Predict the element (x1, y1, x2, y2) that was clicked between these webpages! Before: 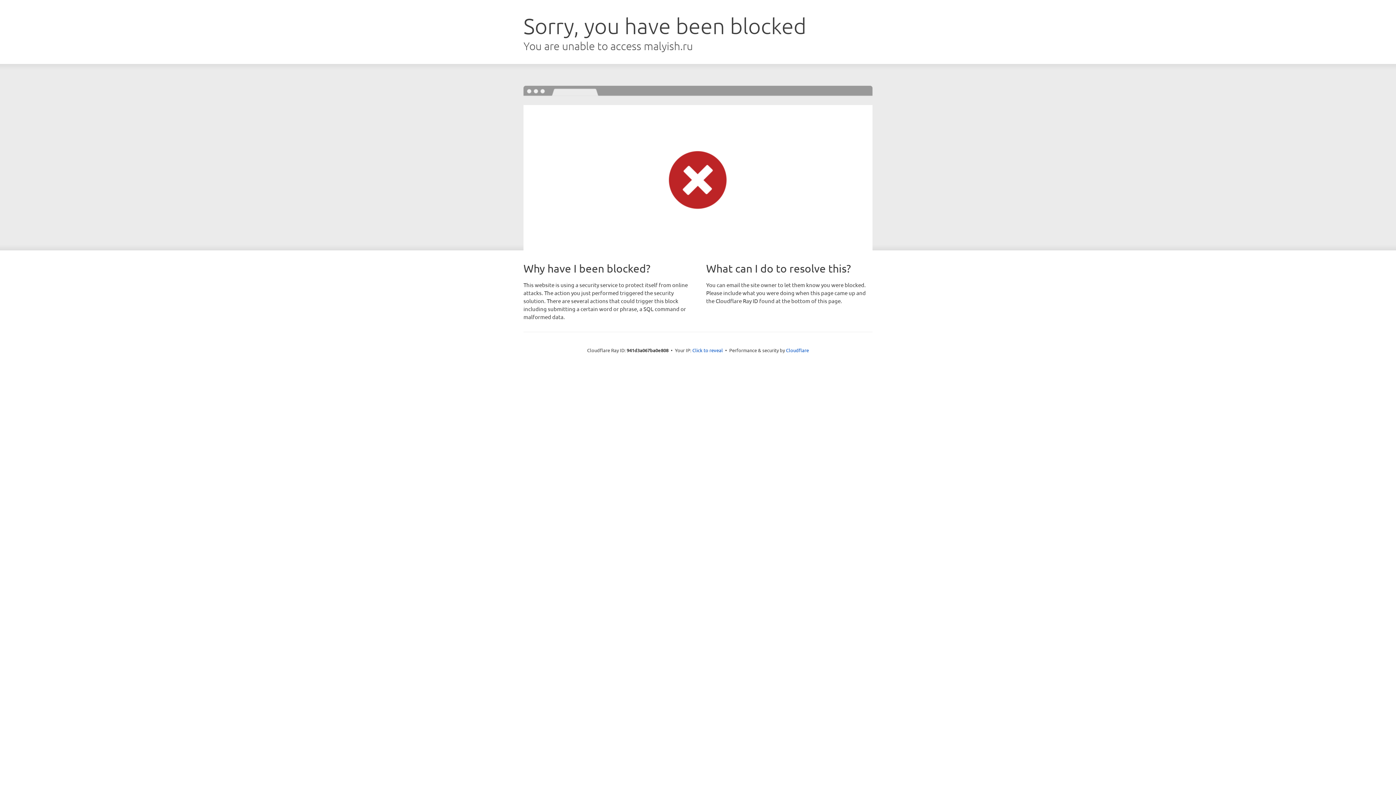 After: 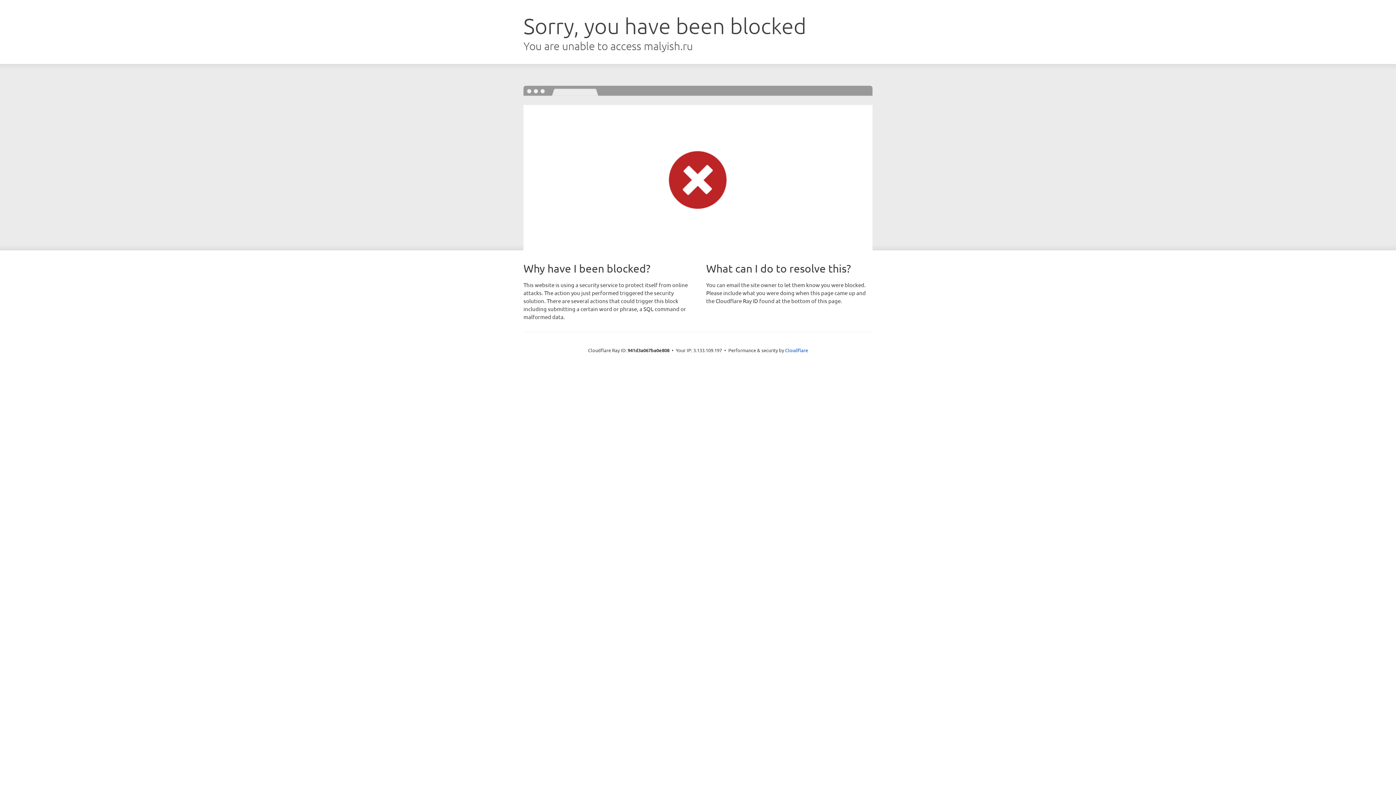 Action: bbox: (692, 346, 723, 353) label: Click to reveal